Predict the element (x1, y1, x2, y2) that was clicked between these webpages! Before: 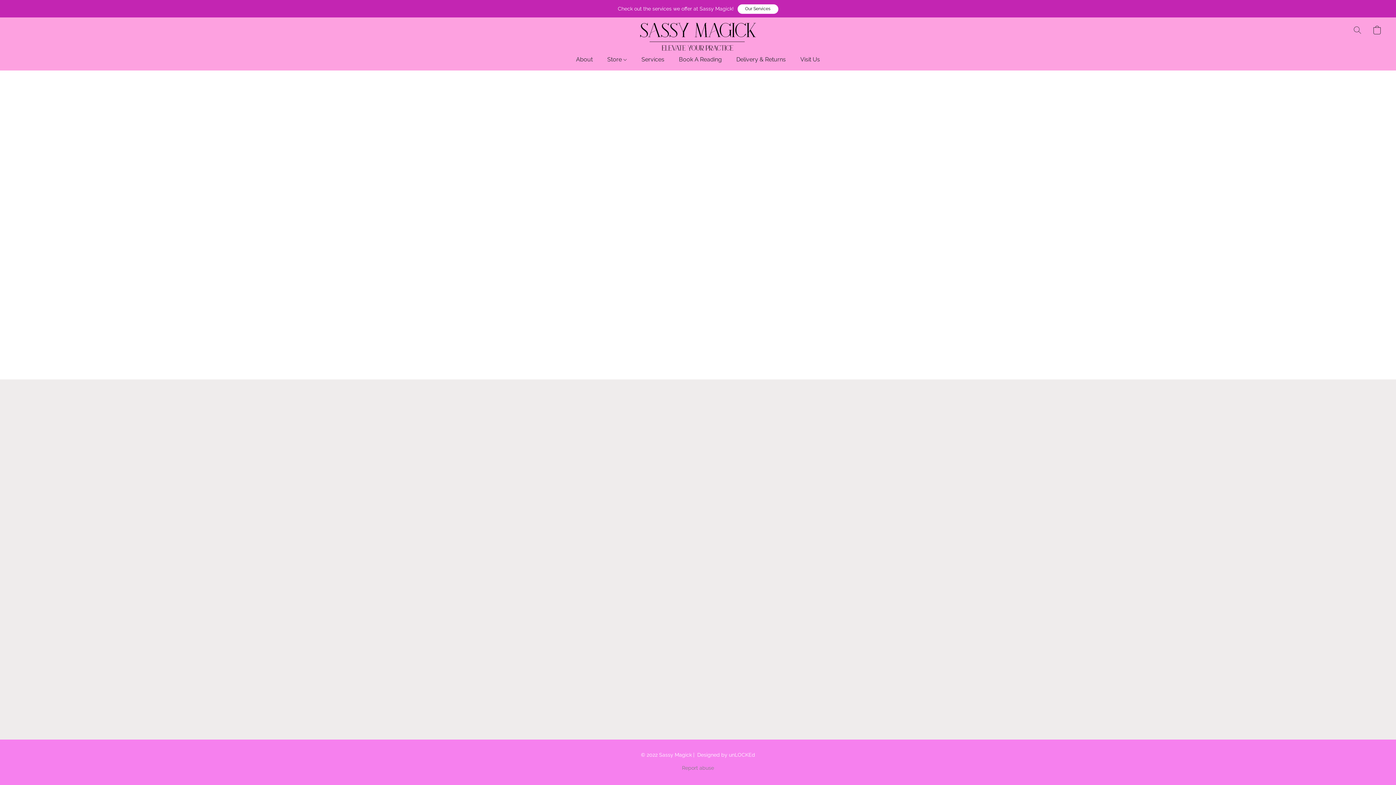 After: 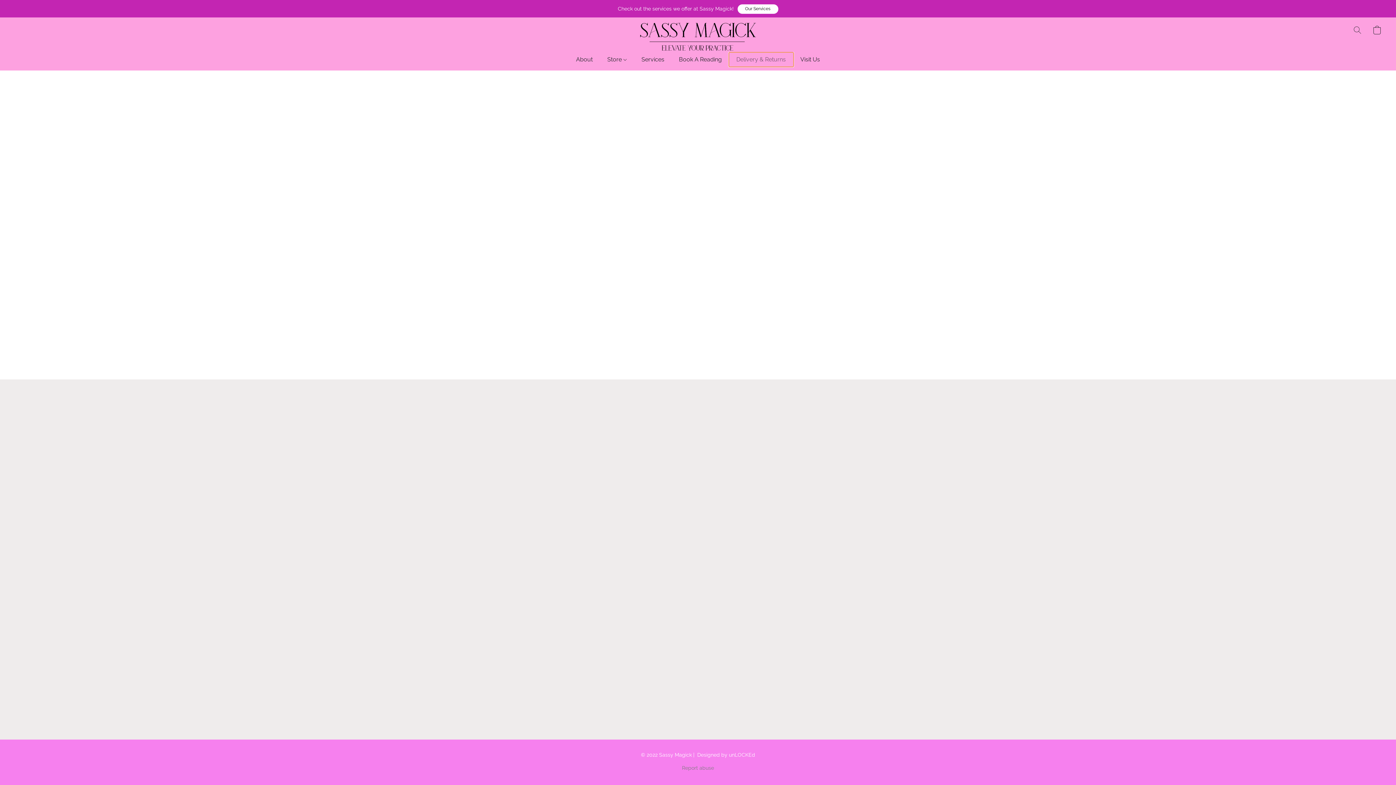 Action: bbox: (729, 52, 793, 66) label: Delivery & Returns